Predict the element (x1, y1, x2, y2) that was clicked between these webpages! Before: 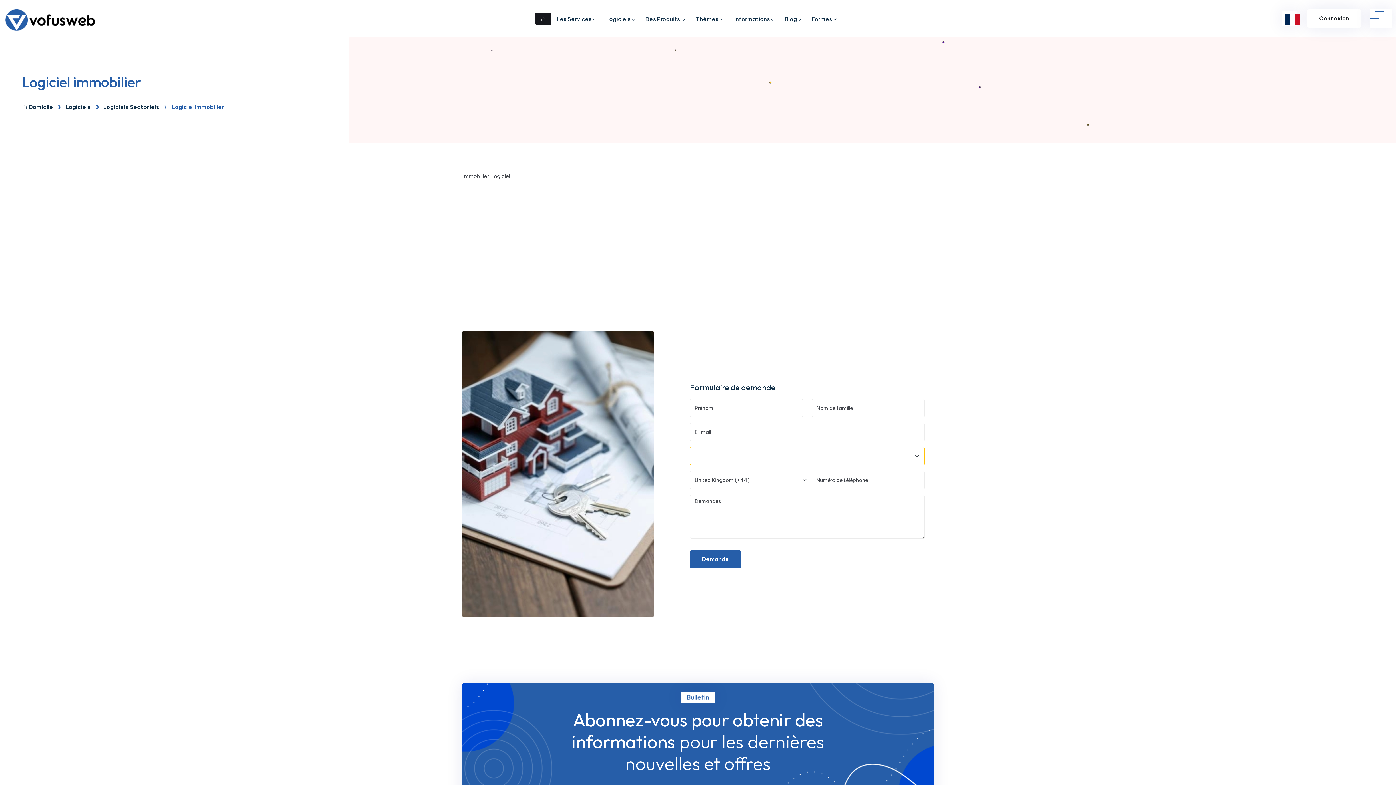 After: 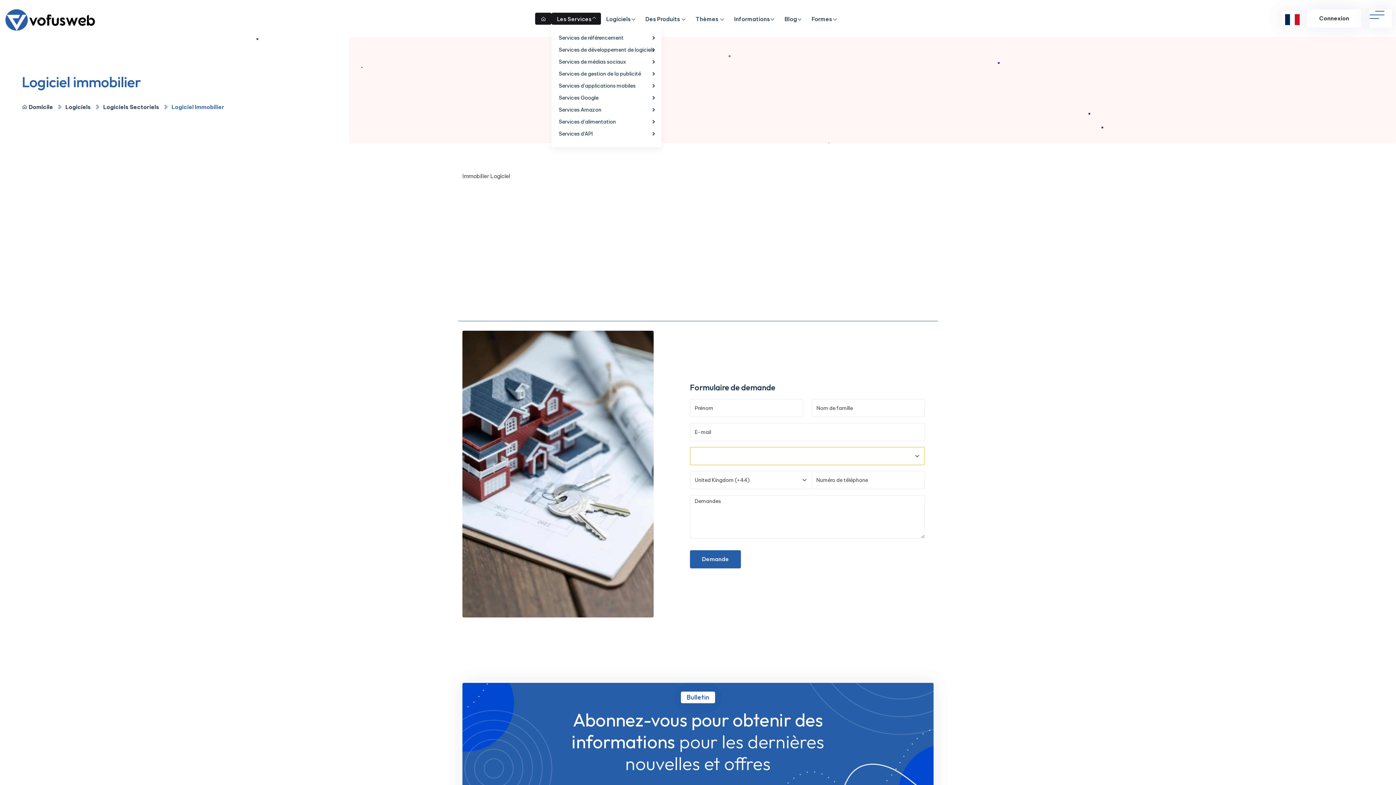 Action: label: Les Services bbox: (551, 12, 601, 24)